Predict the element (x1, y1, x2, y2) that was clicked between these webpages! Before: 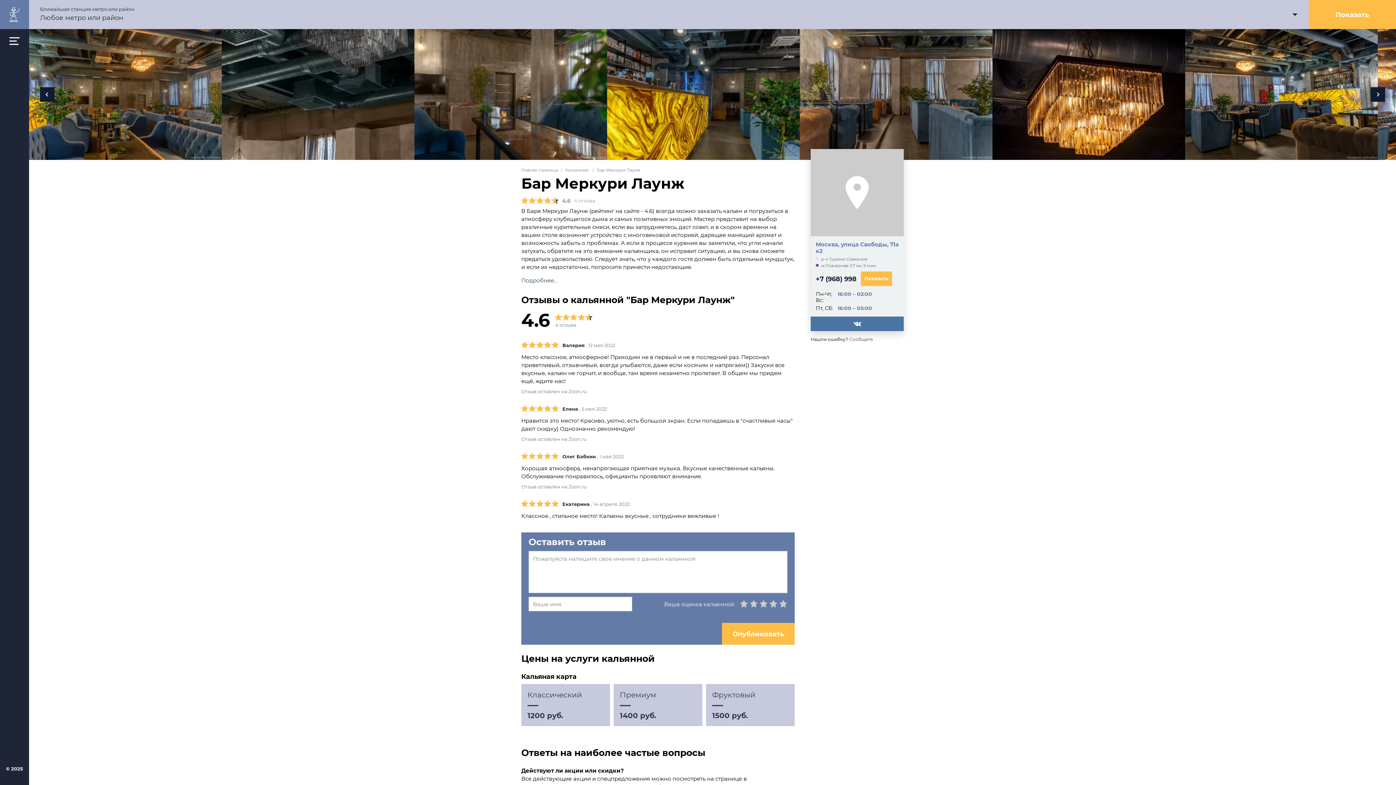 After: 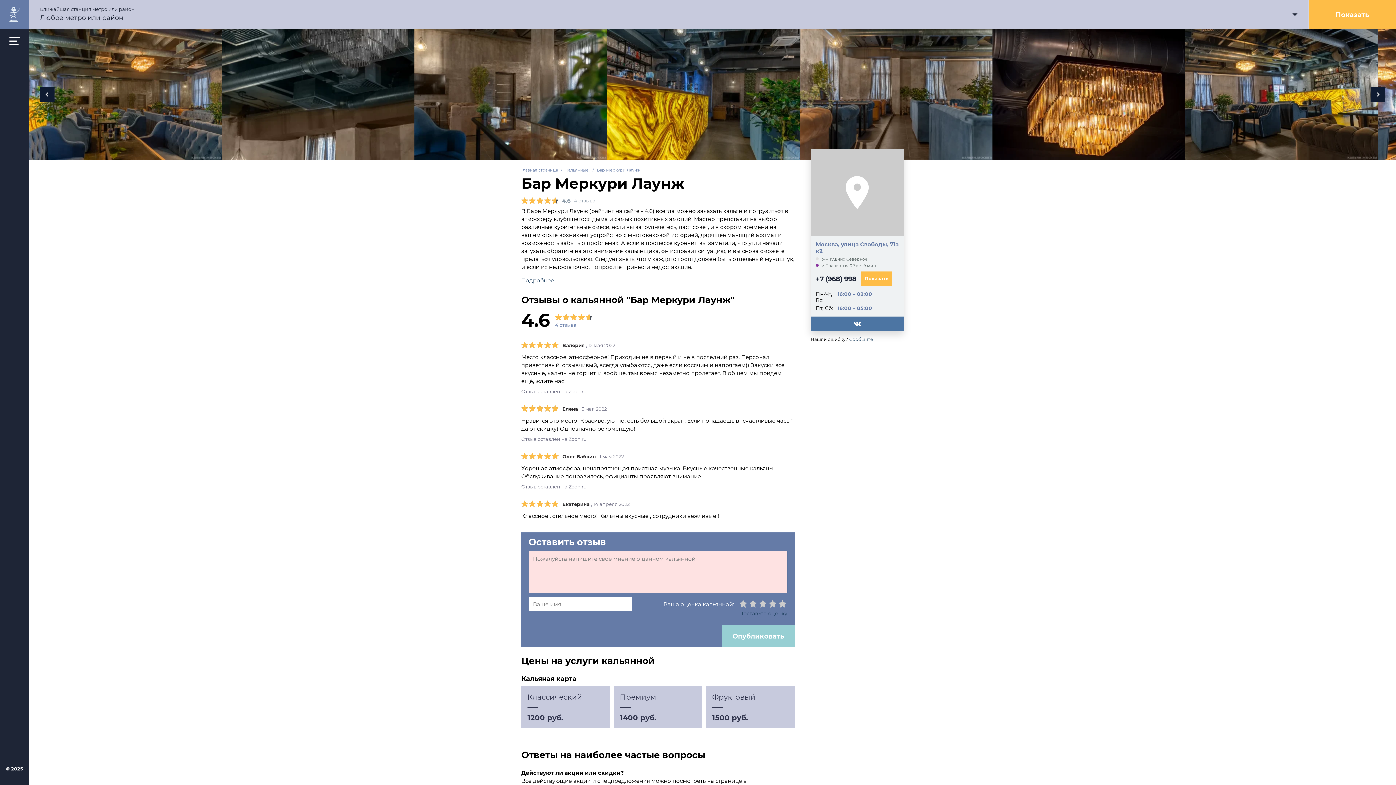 Action: label: Опубликовать bbox: (722, 623, 794, 645)